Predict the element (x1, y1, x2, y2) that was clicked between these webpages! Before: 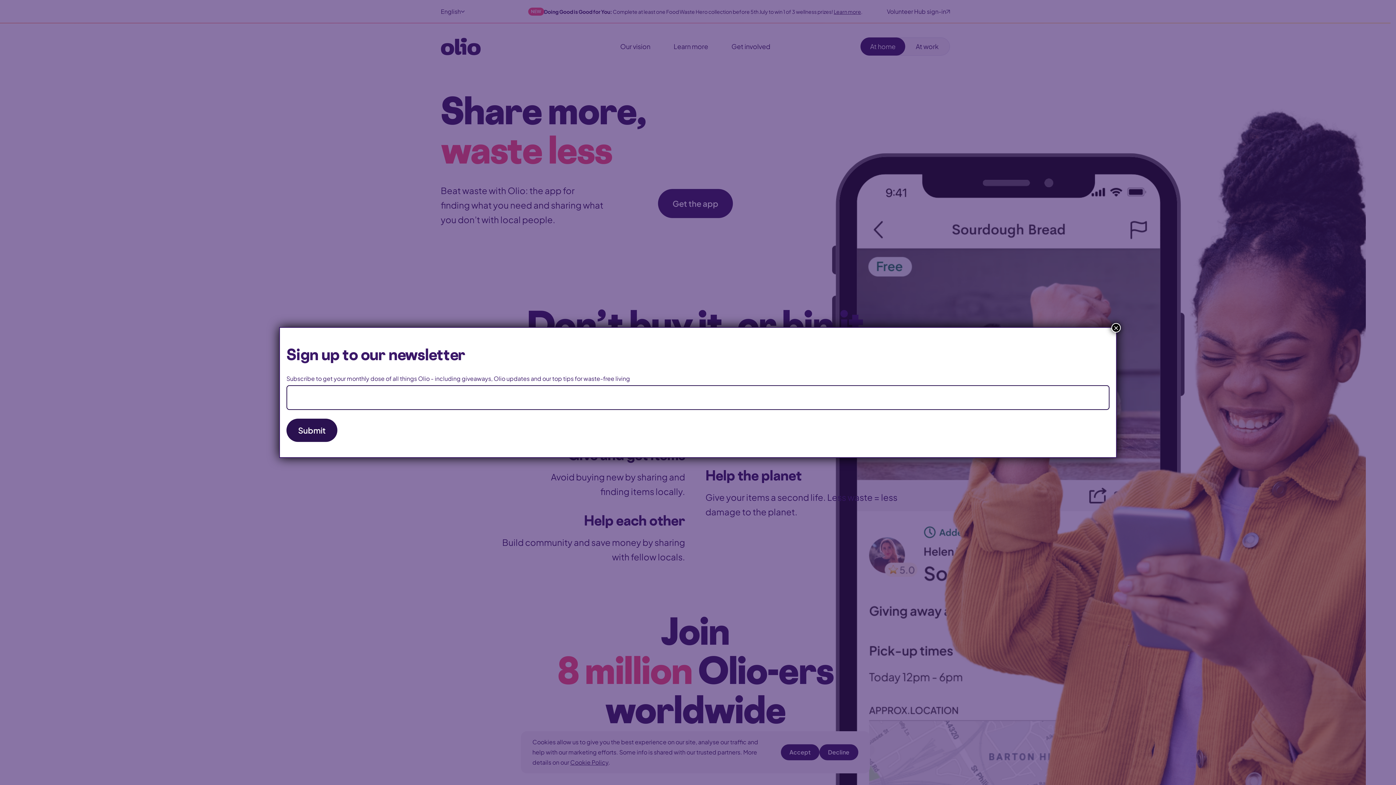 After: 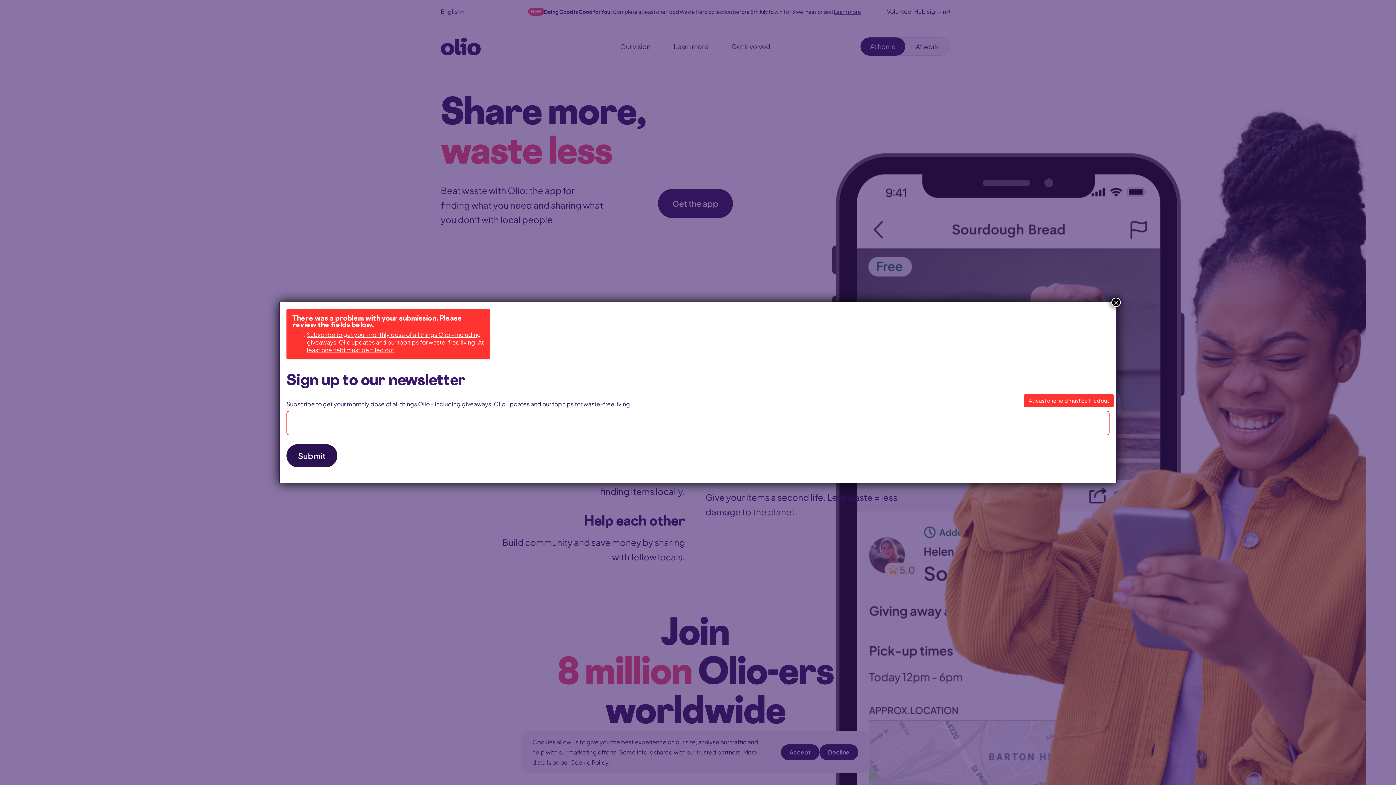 Action: label: Submit bbox: (286, 418, 337, 442)